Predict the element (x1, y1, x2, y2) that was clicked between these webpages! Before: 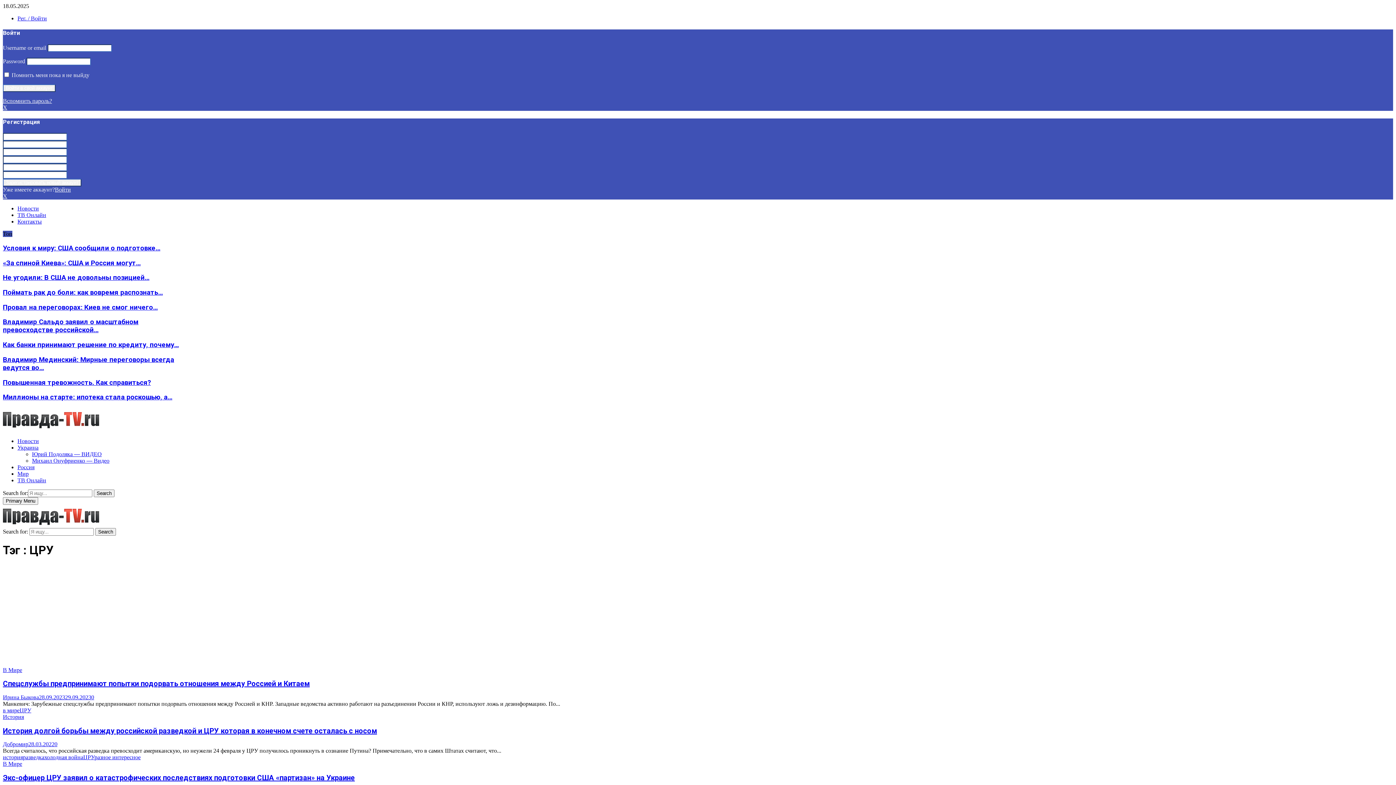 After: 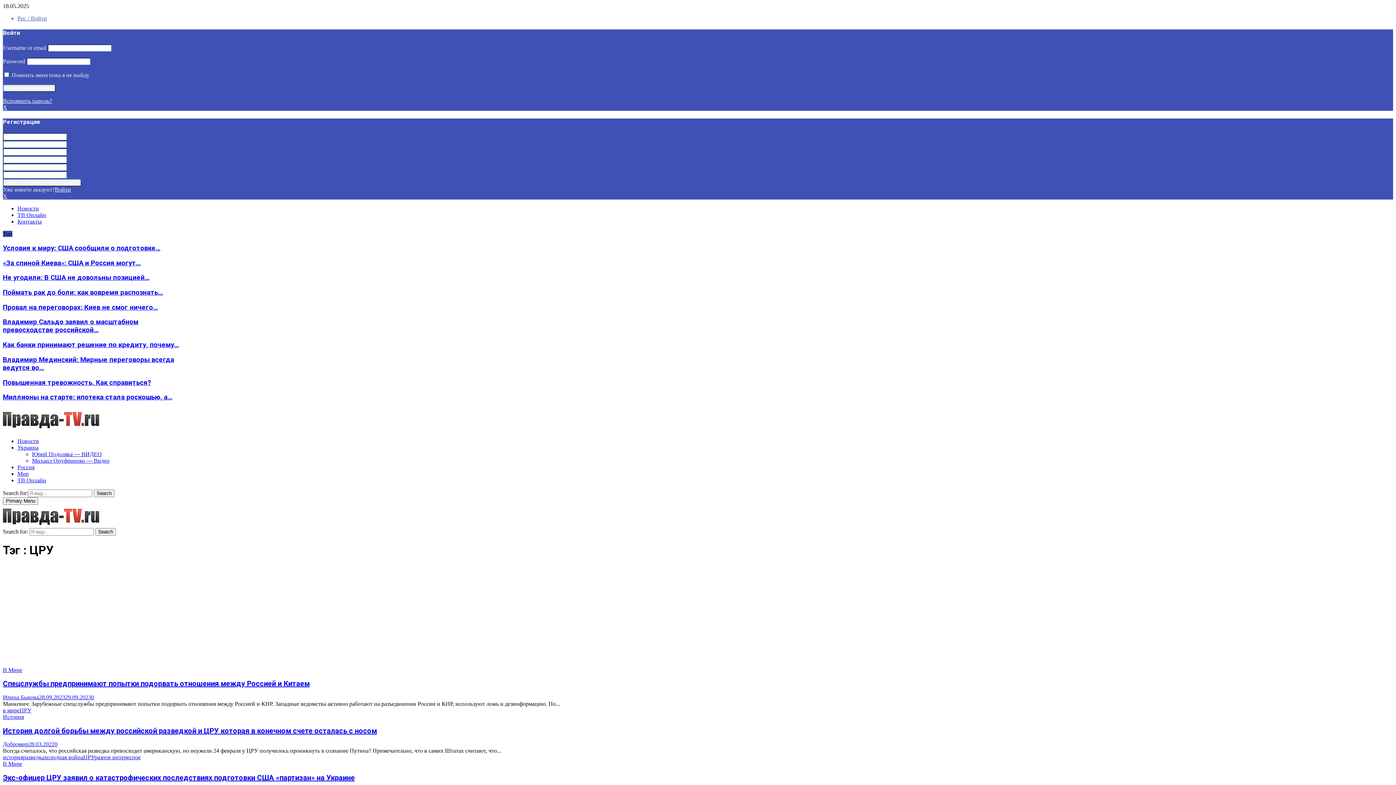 Action: label: Рег. / Войти bbox: (17, 15, 46, 21)